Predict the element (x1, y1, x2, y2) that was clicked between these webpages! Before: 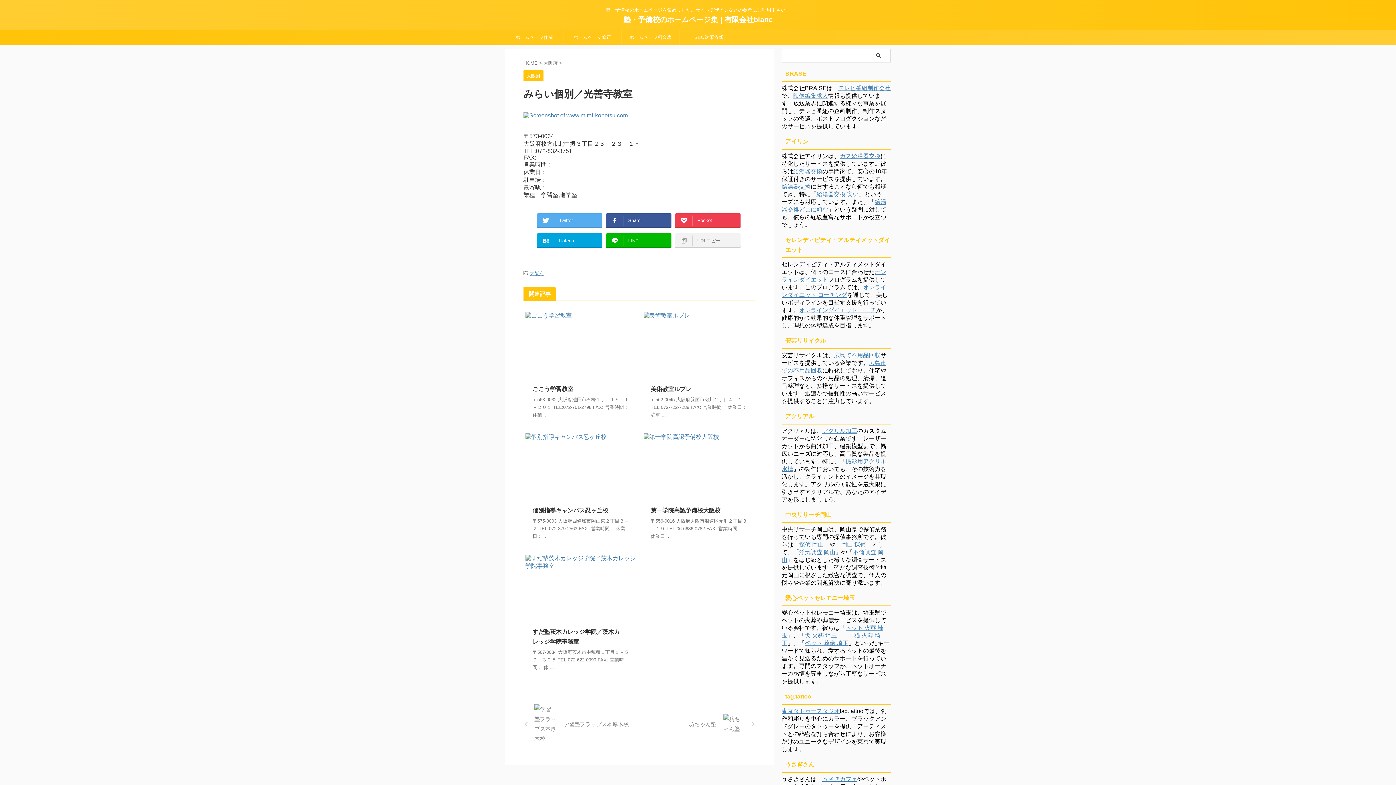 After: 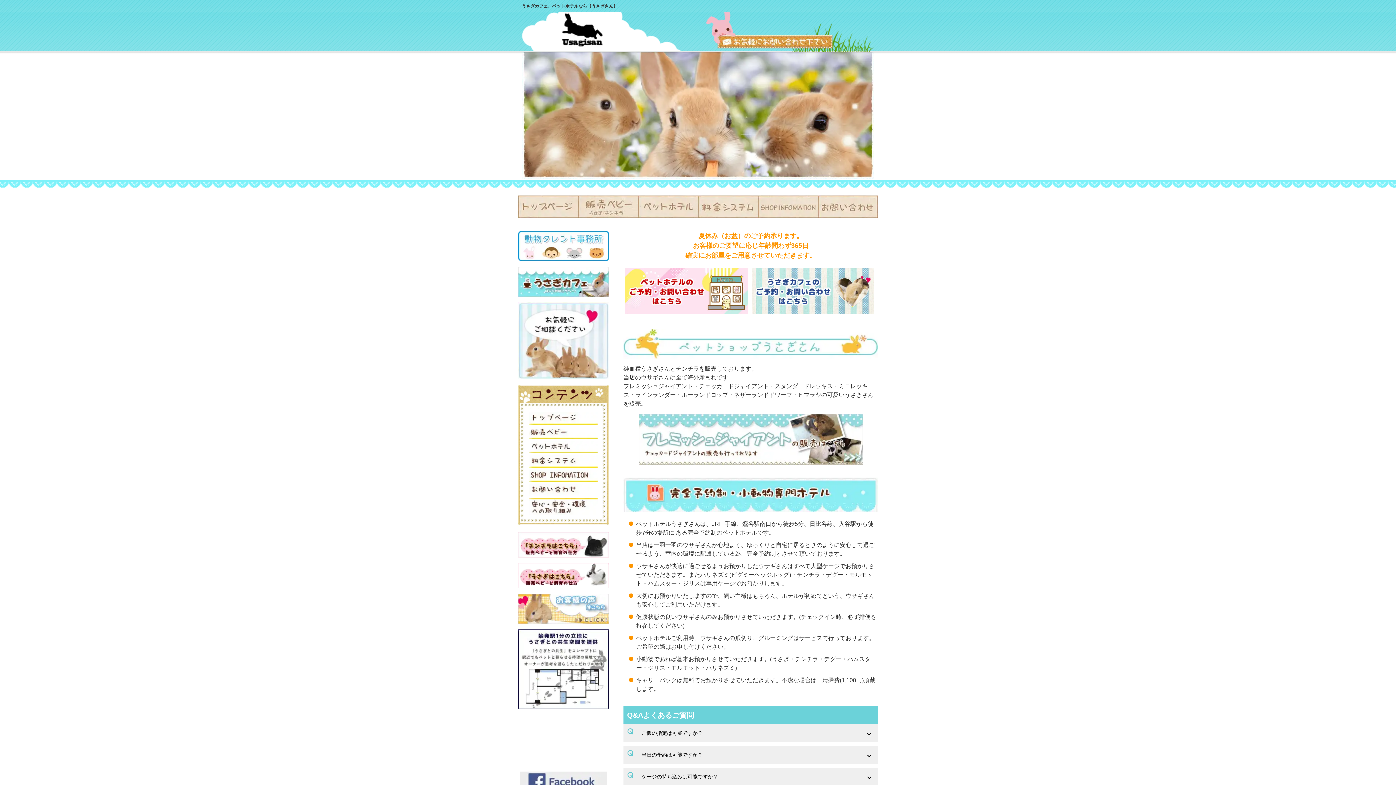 Action: bbox: (822, 776, 857, 782) label: うさぎカフェ